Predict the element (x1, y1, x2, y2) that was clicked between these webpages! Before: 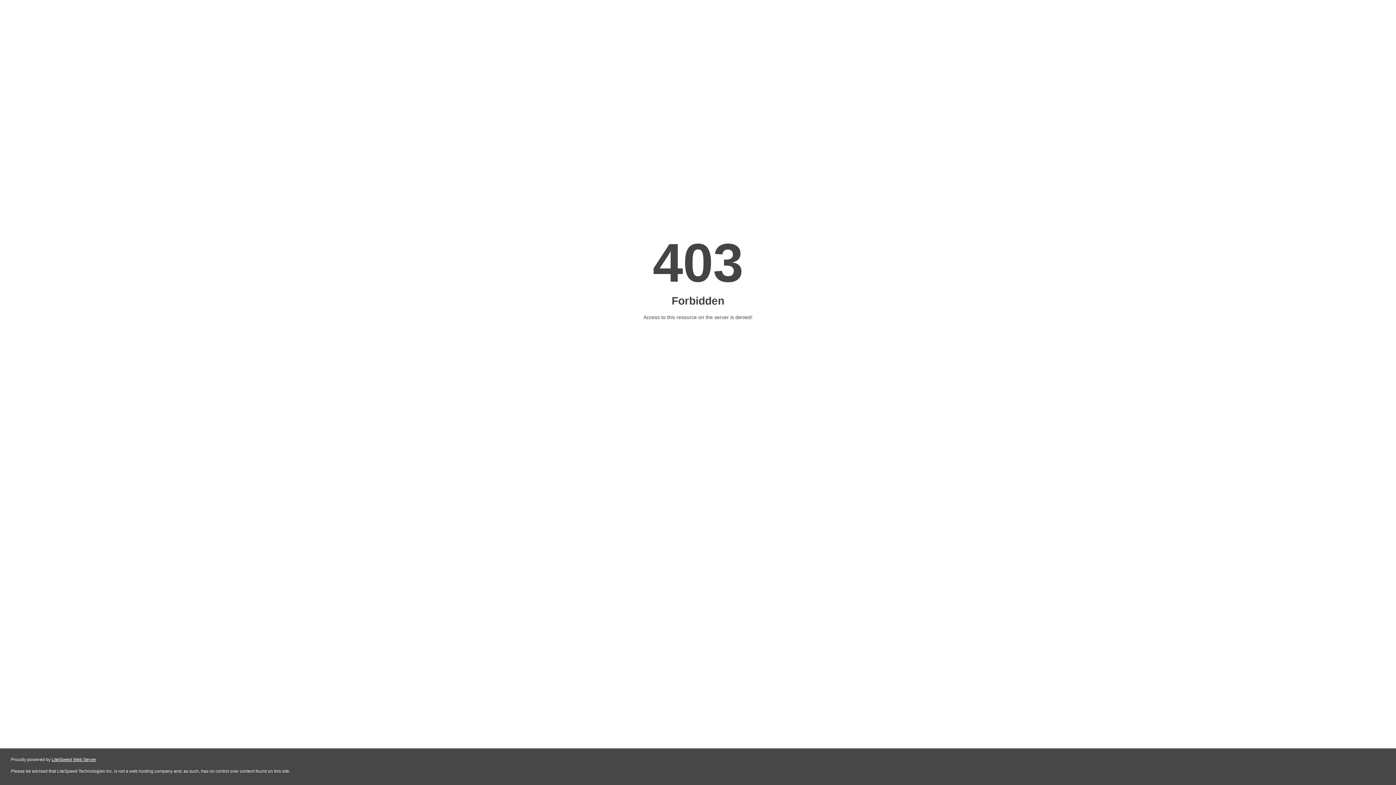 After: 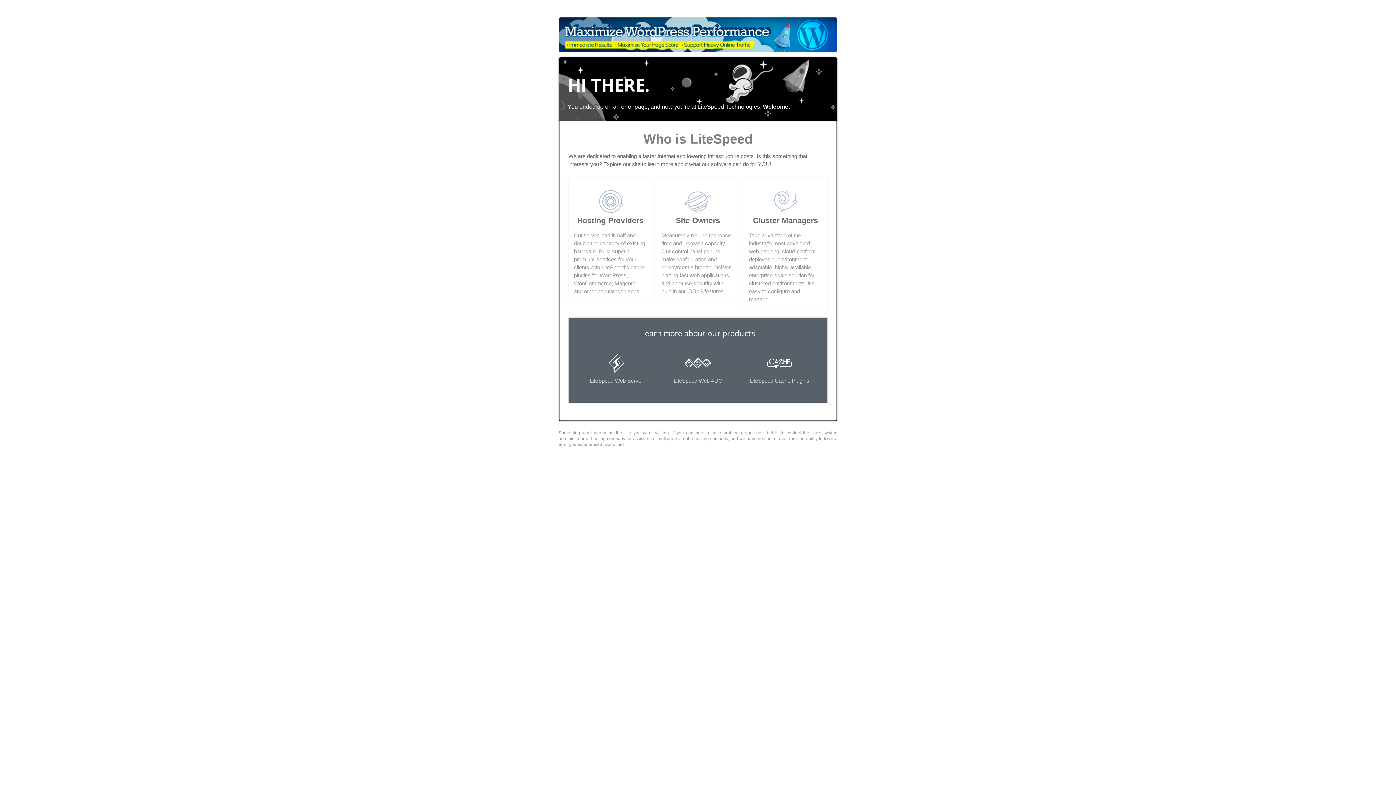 Action: bbox: (51, 757, 96, 762) label: LiteSpeed Web Server